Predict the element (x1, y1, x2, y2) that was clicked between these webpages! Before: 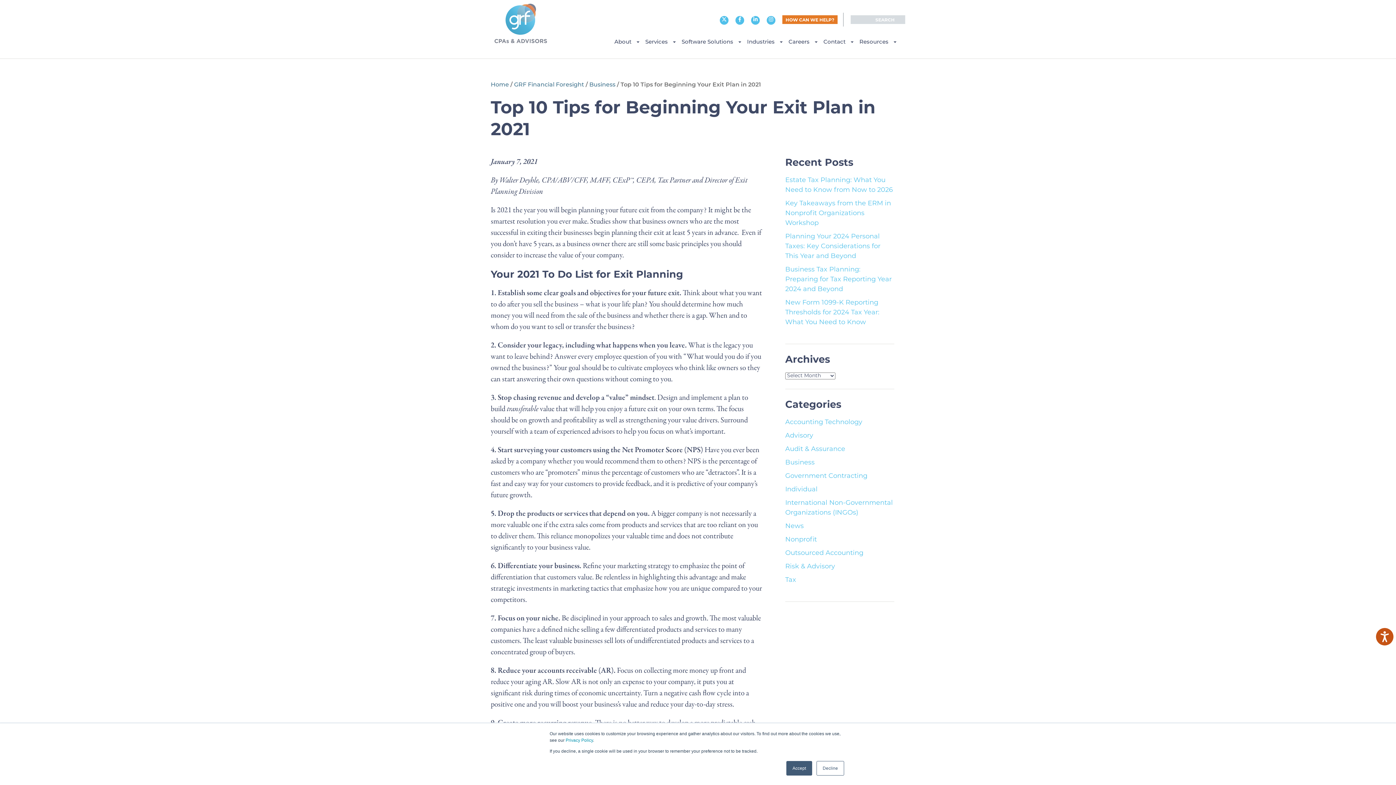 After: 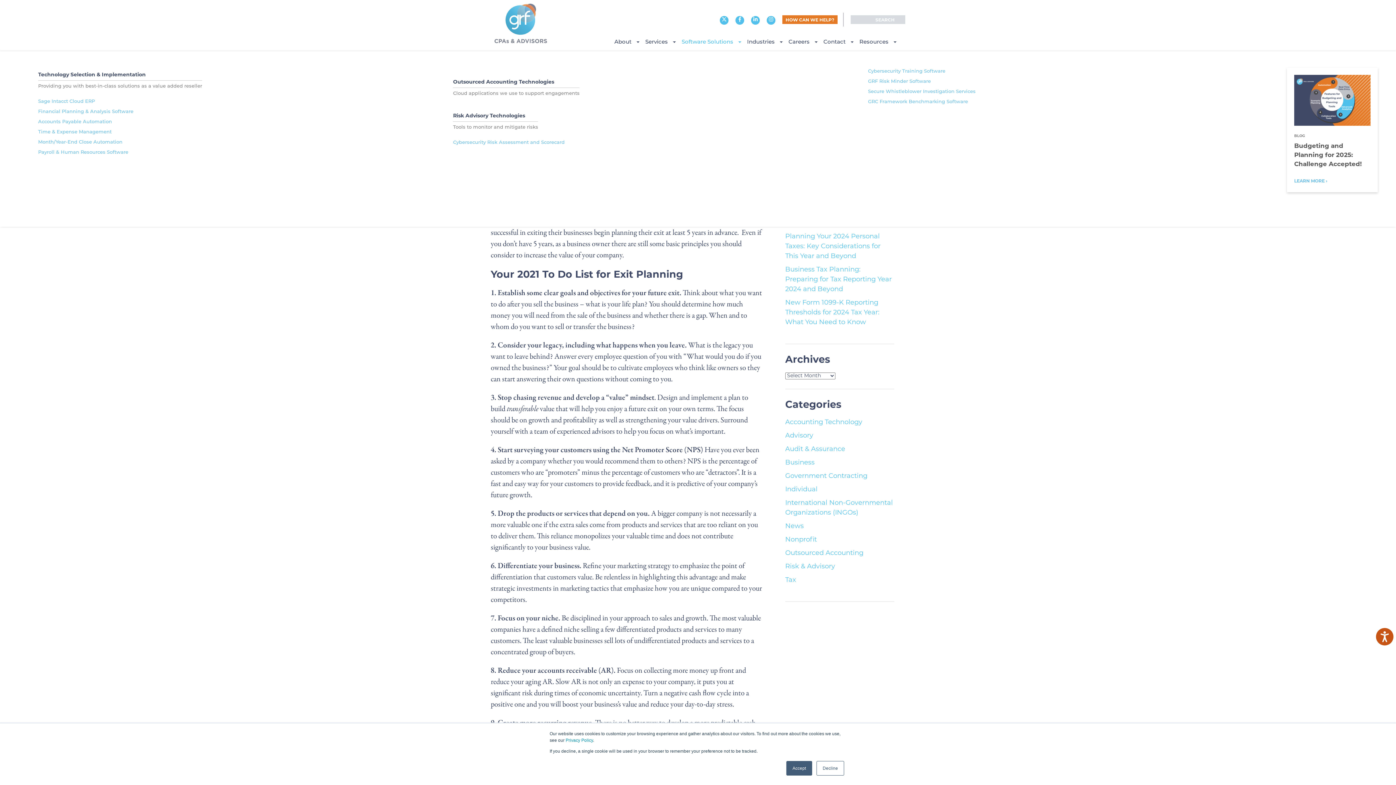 Action: bbox: (678, 32, 744, 50) label: Software Solutions 